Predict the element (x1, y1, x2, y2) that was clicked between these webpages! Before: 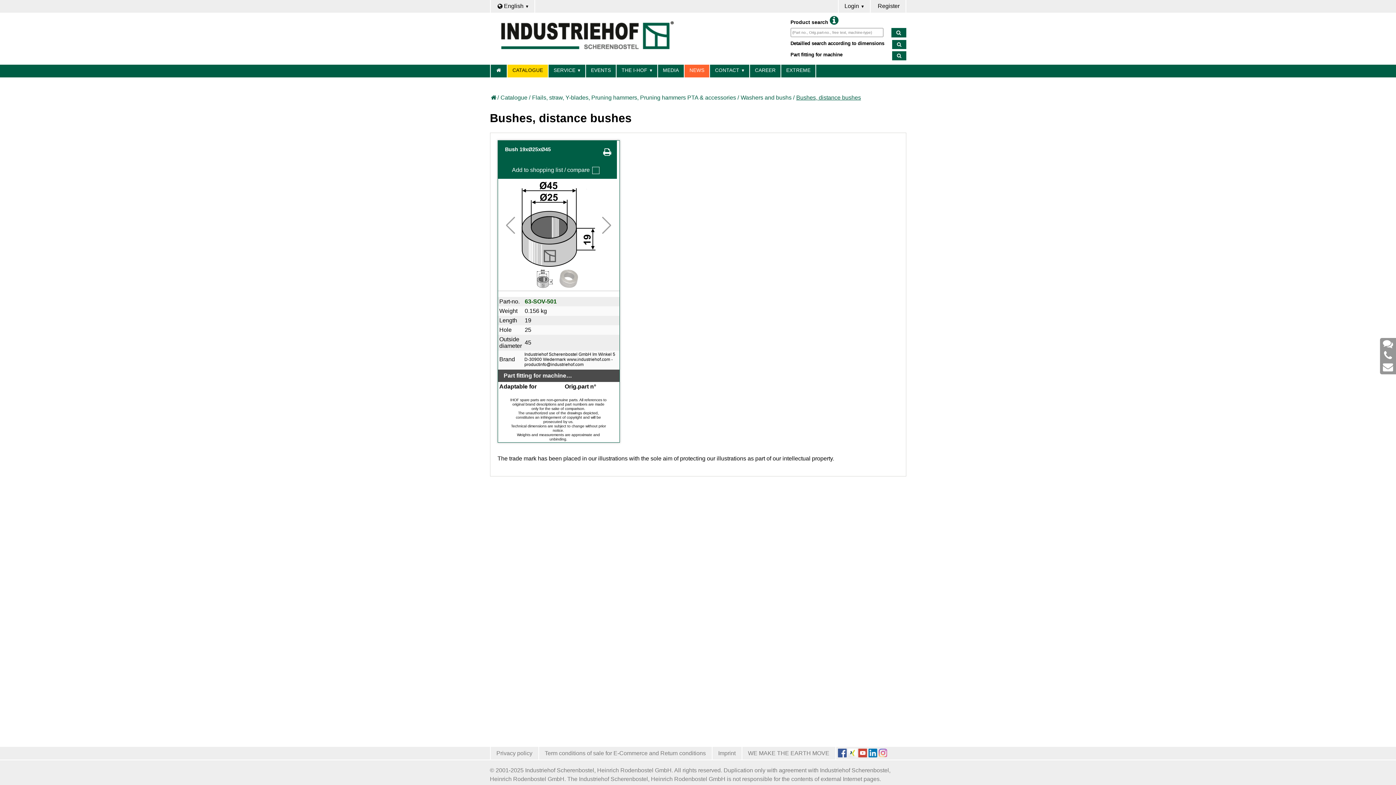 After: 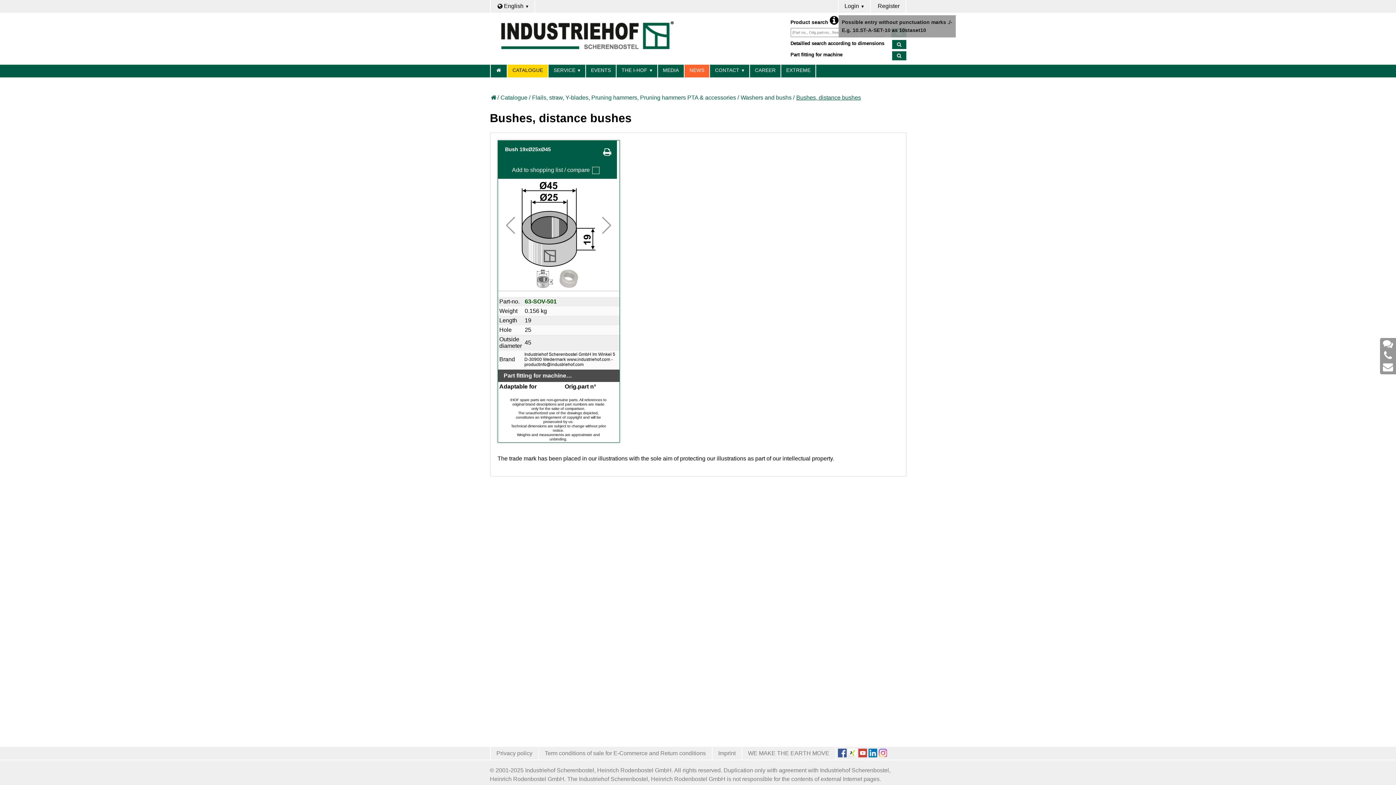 Action: bbox: (828, 19, 838, 25) label:  